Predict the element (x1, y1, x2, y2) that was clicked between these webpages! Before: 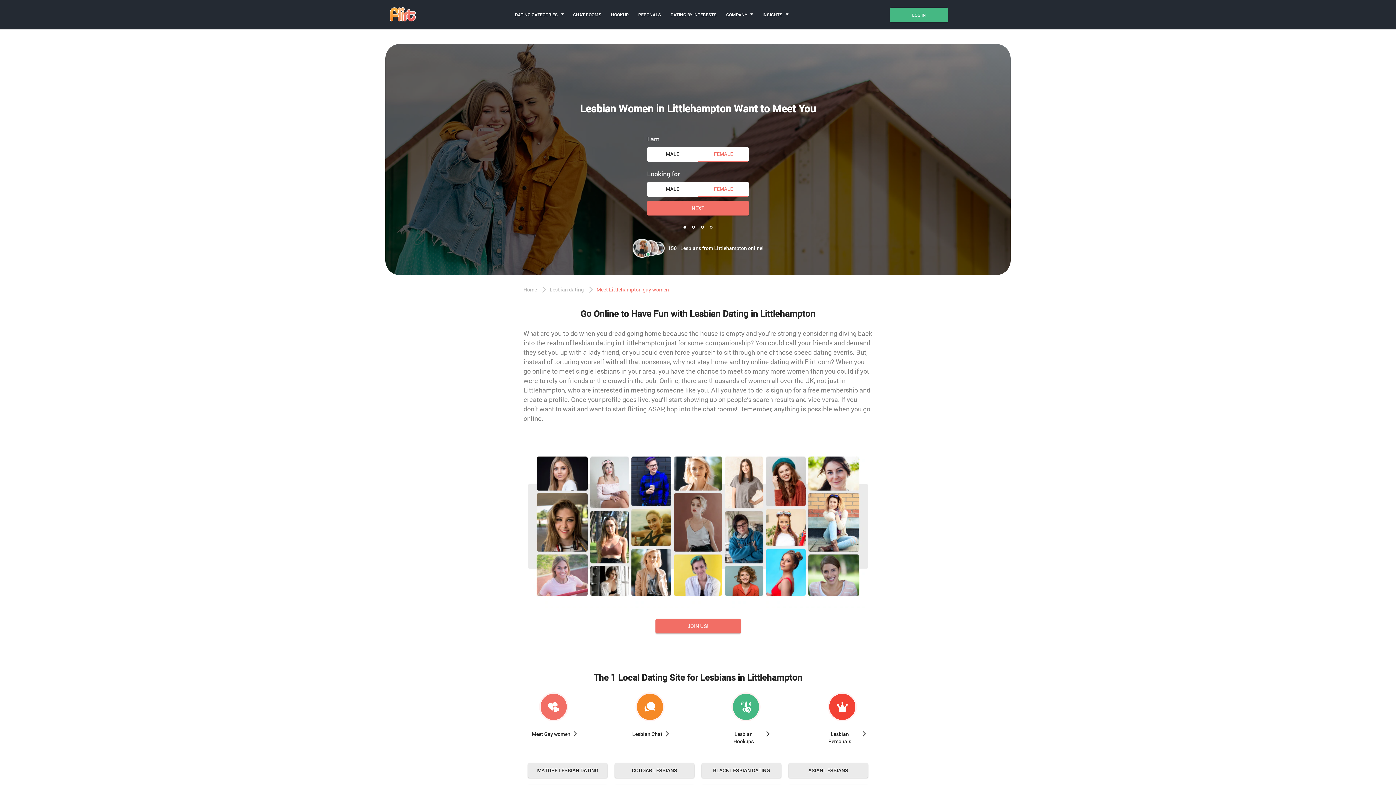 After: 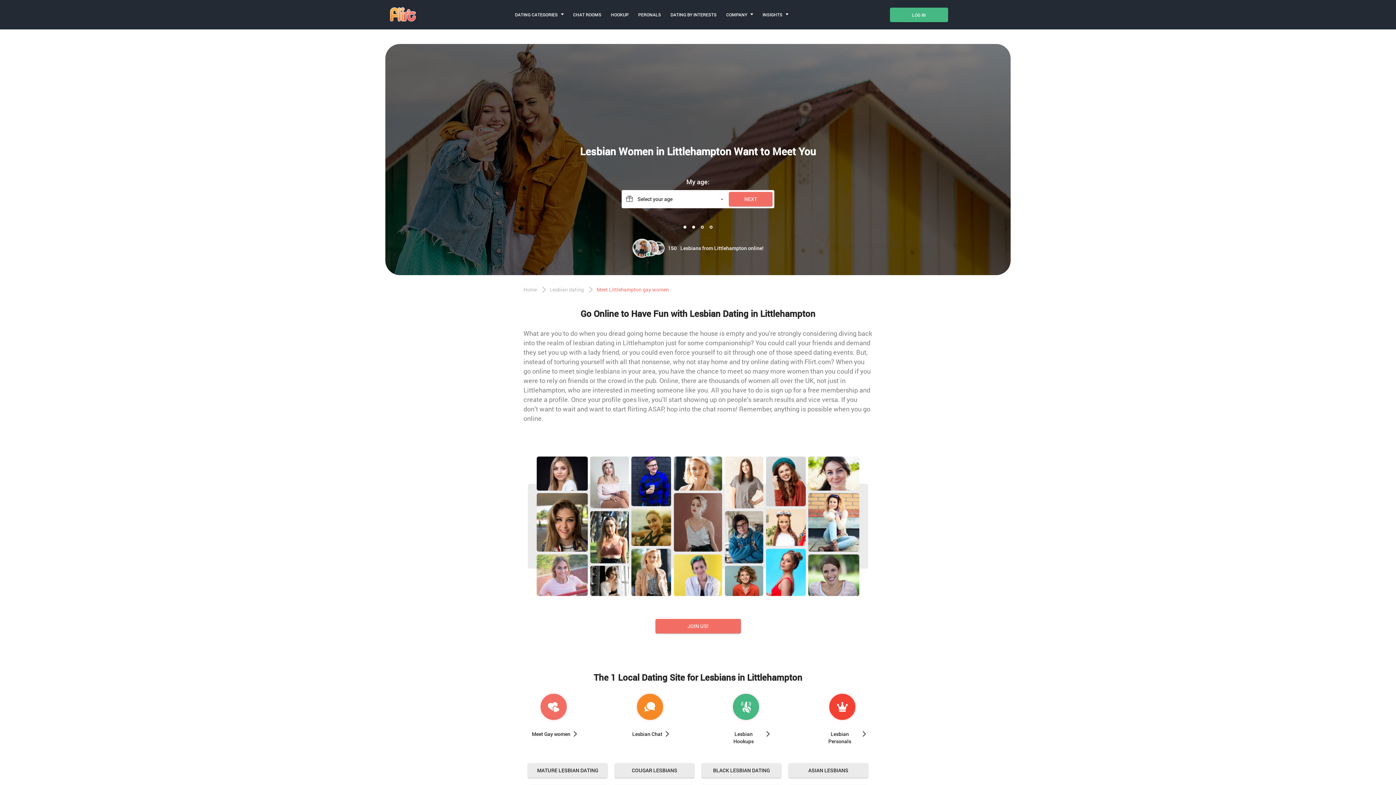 Action: label: NEXT bbox: (647, 201, 749, 215)